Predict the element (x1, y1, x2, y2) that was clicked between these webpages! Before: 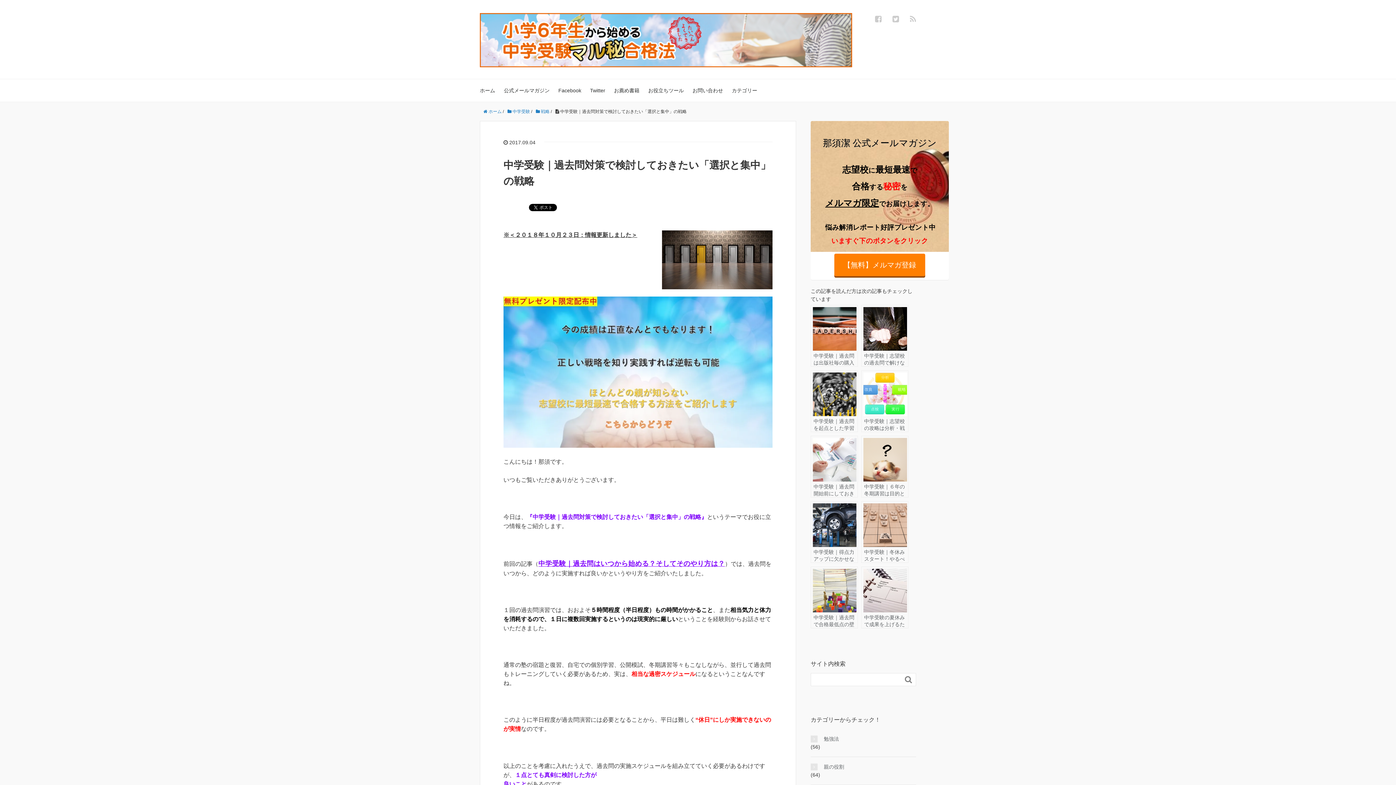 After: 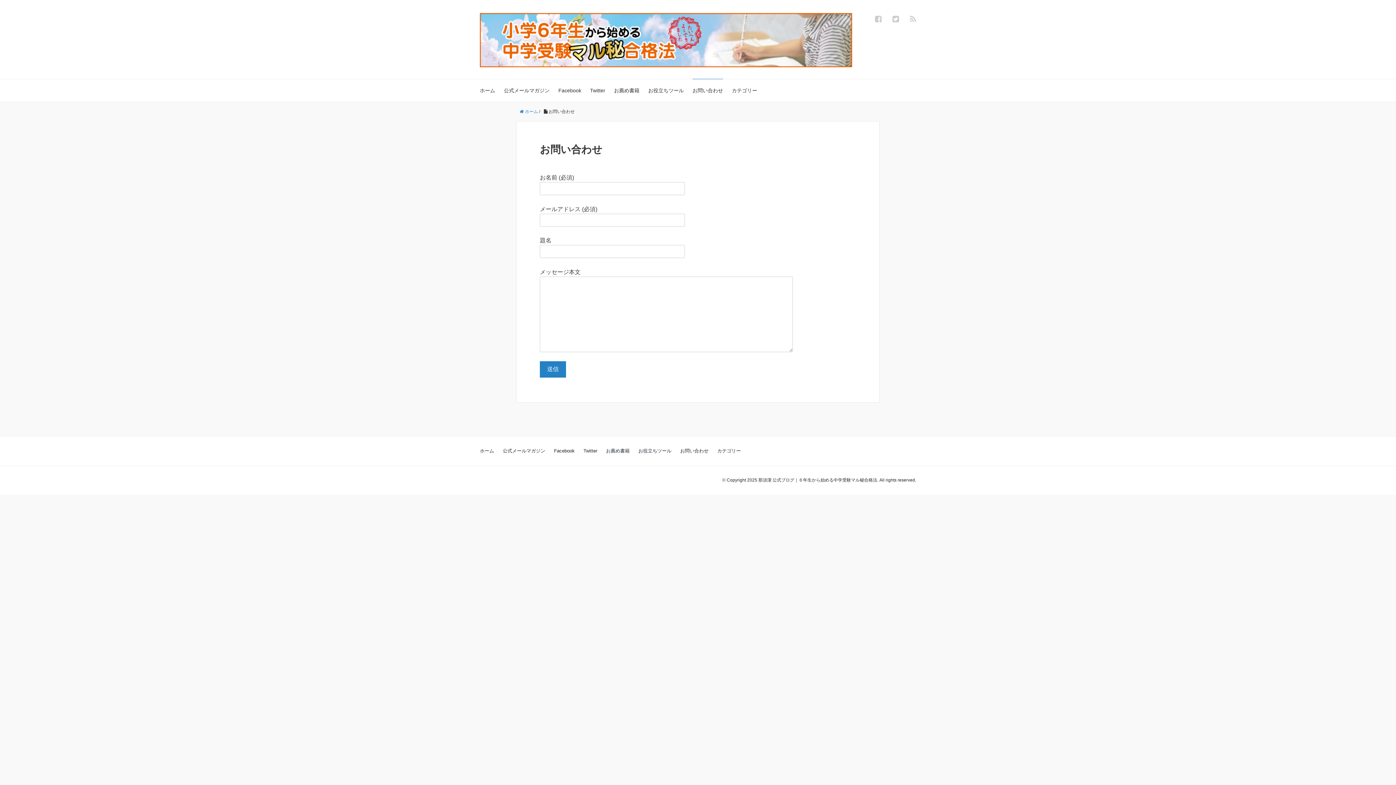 Action: bbox: (692, 78, 723, 101) label: お問い合わせ